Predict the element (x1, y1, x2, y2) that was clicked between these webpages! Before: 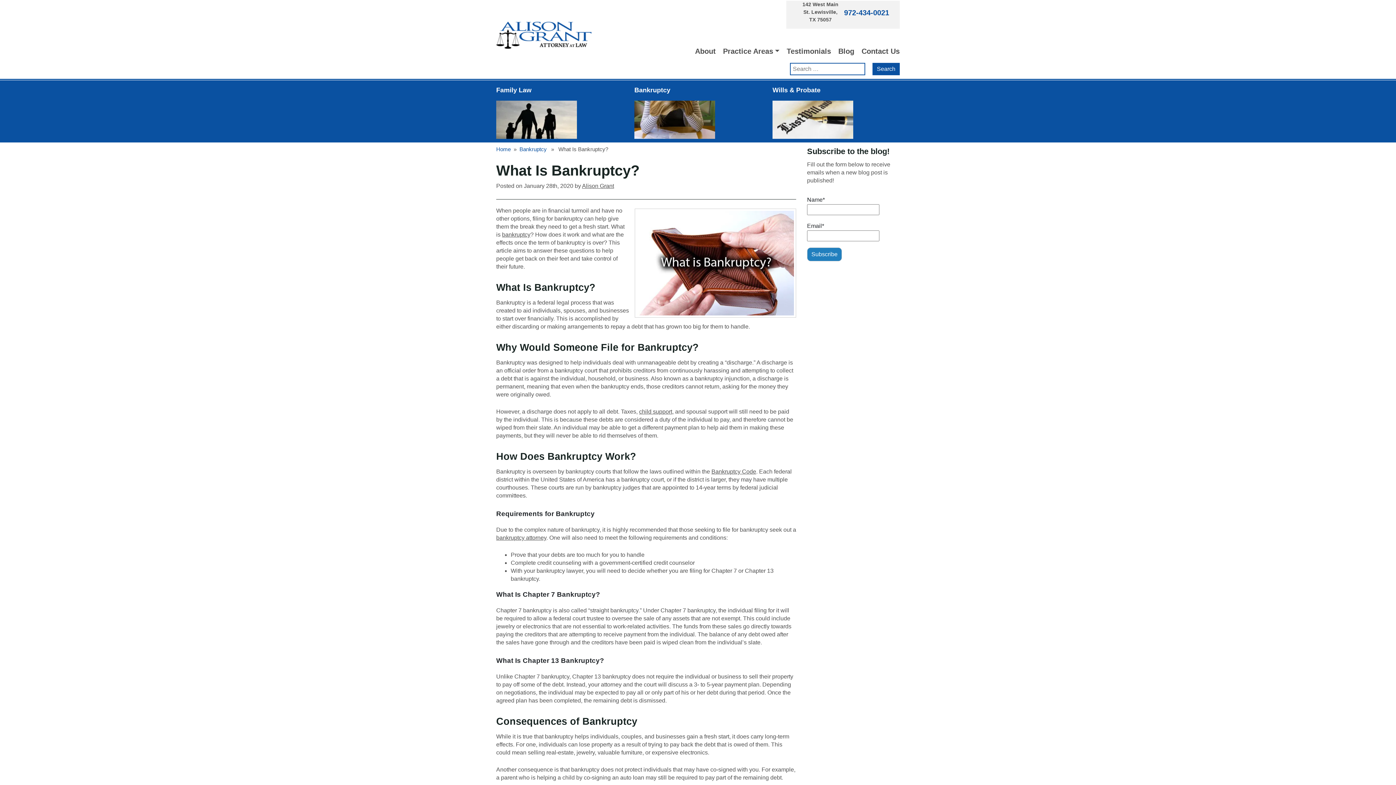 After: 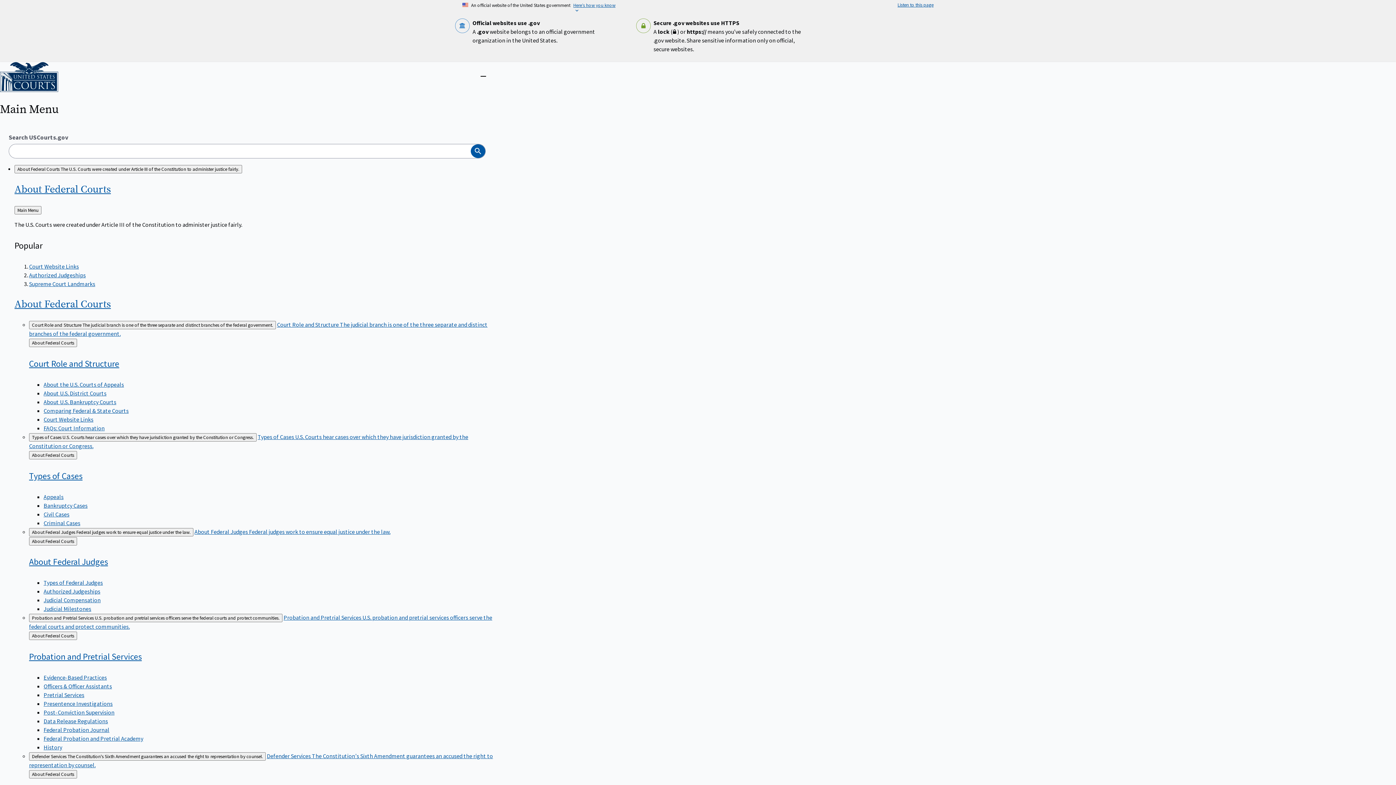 Action: bbox: (711, 468, 756, 474) label: Bankruptcy Code